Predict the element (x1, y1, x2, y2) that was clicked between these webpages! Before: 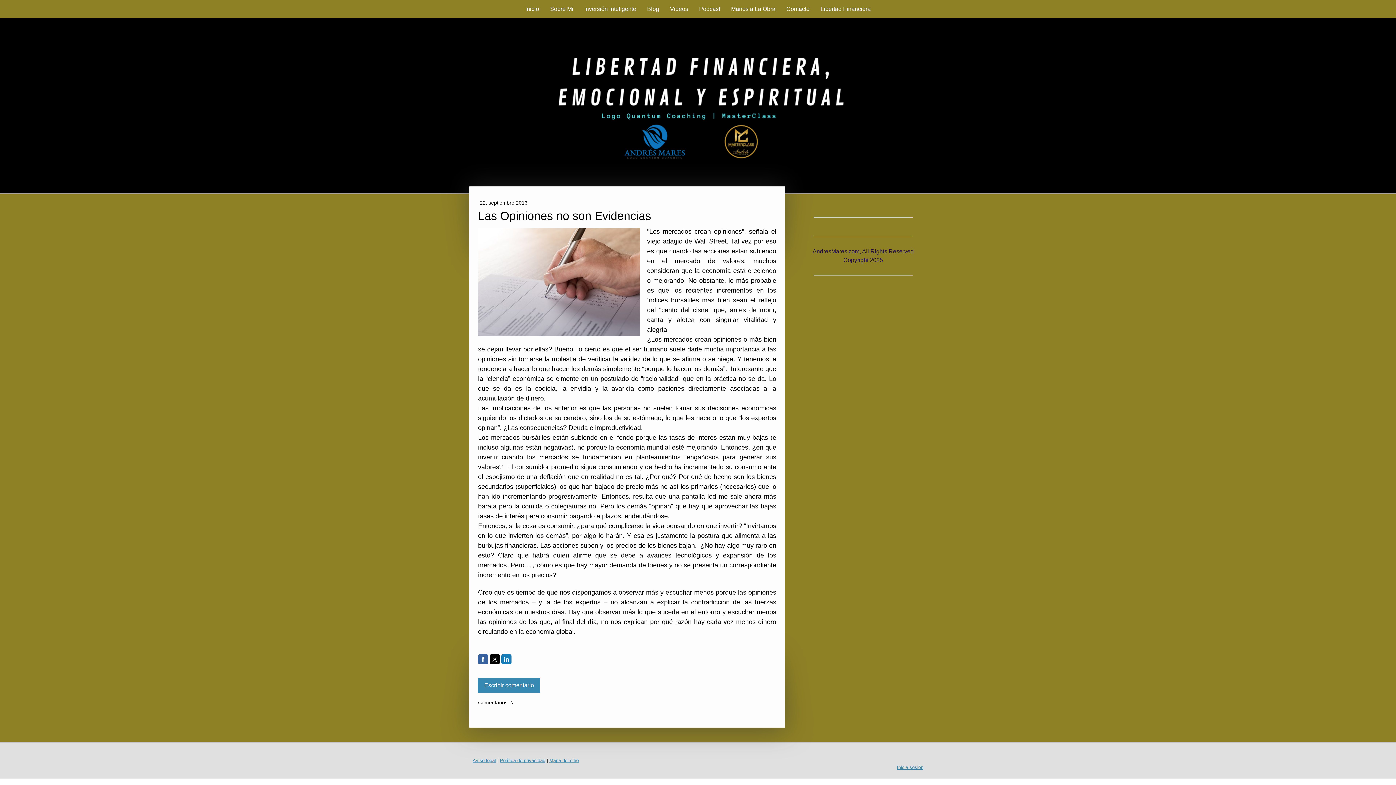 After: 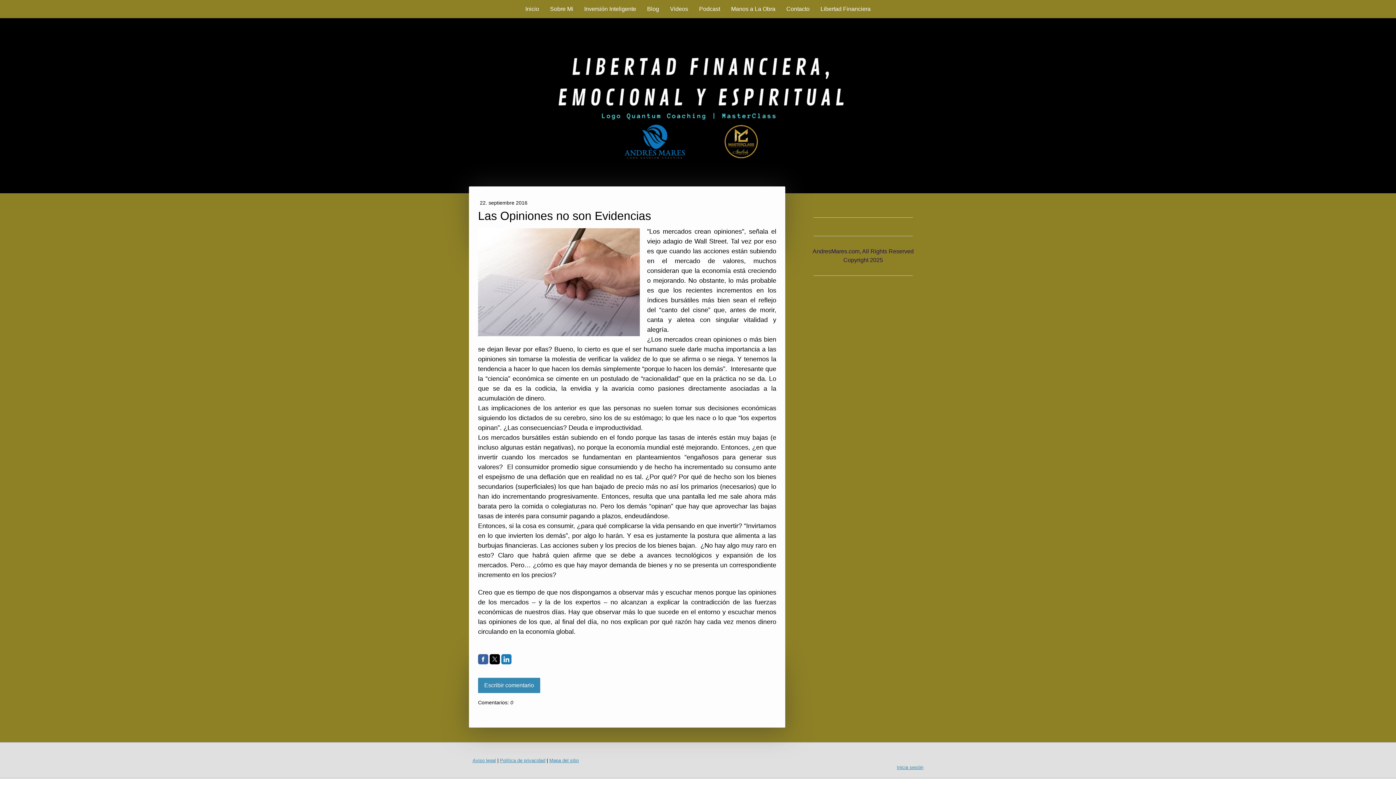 Action: bbox: (501, 654, 511, 664)